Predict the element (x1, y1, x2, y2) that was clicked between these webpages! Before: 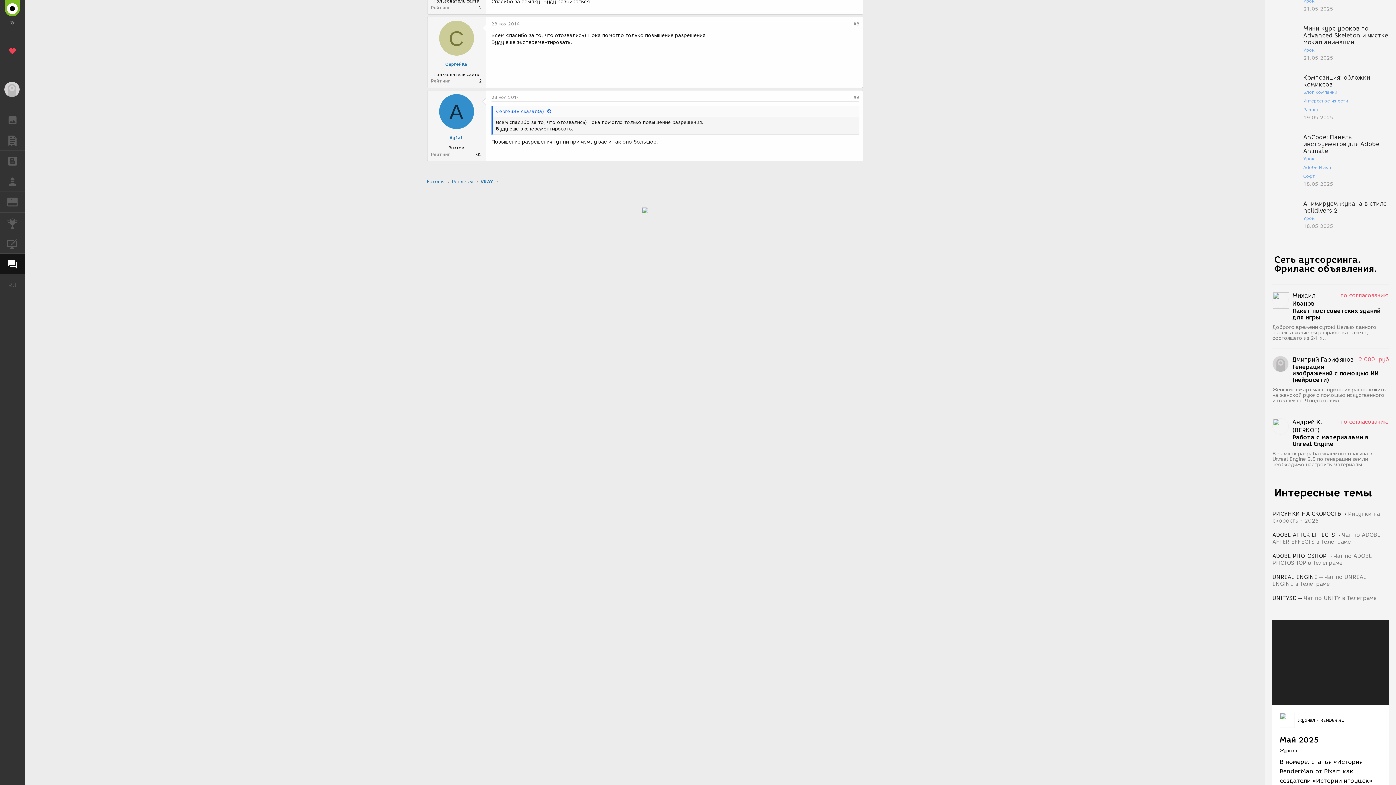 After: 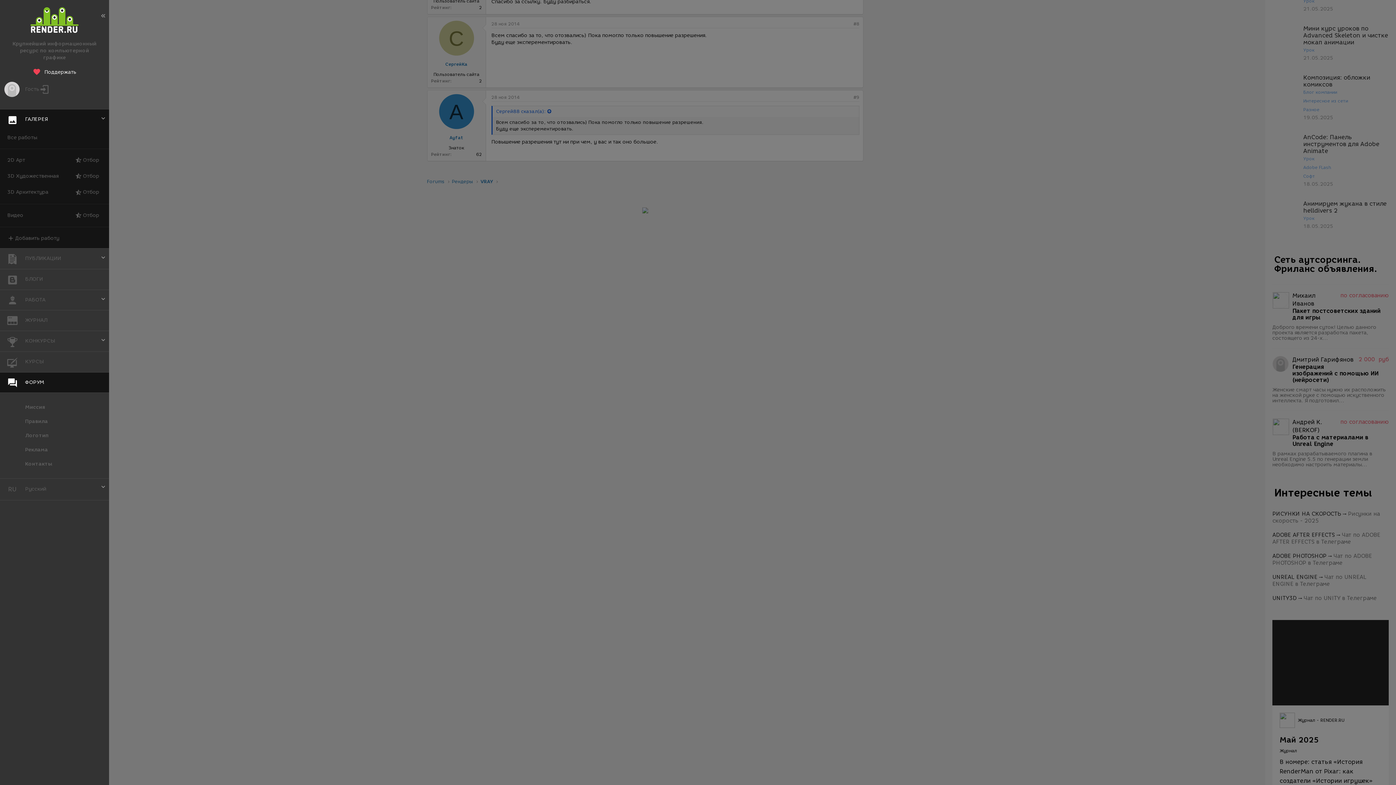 Action: bbox: (0, 109, 25, 129) label: ГАЛЕРЕЯ